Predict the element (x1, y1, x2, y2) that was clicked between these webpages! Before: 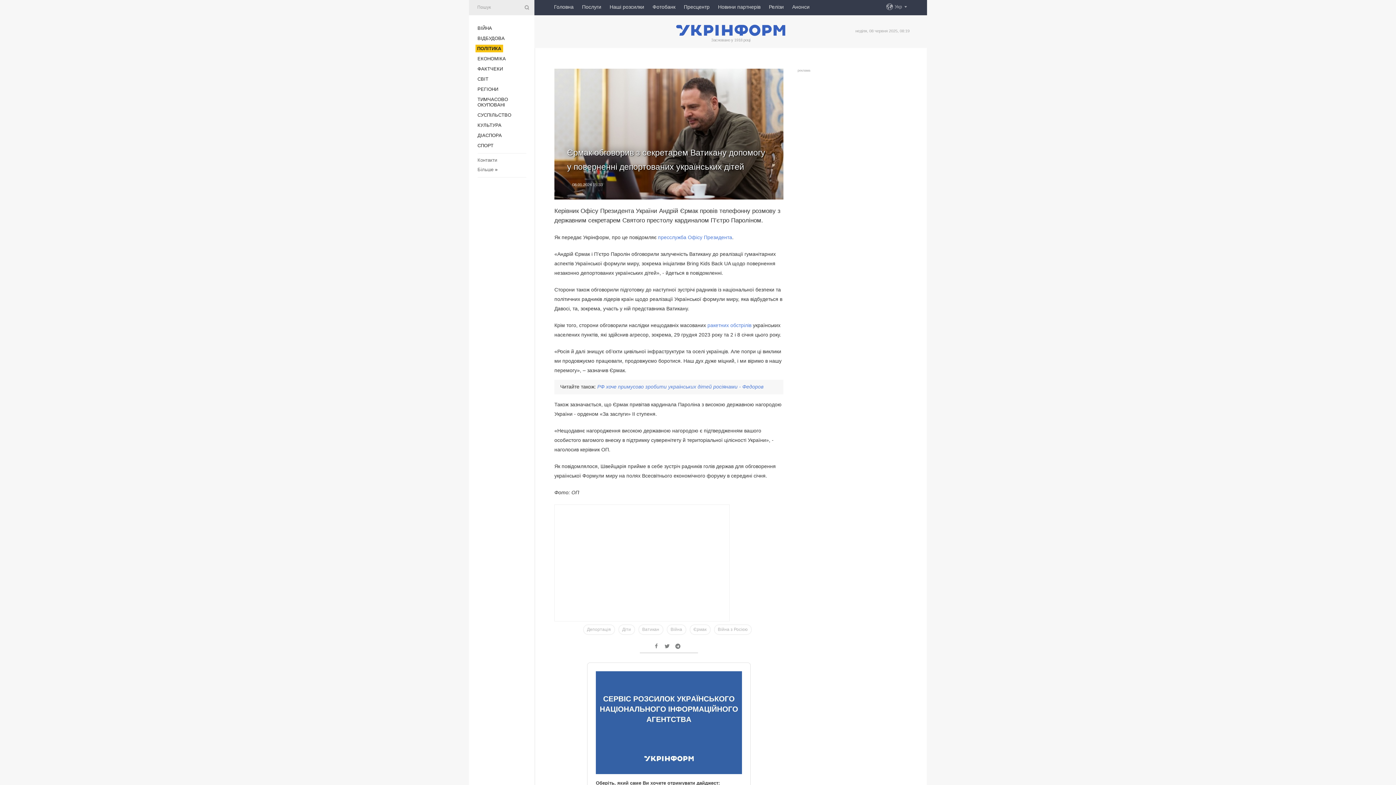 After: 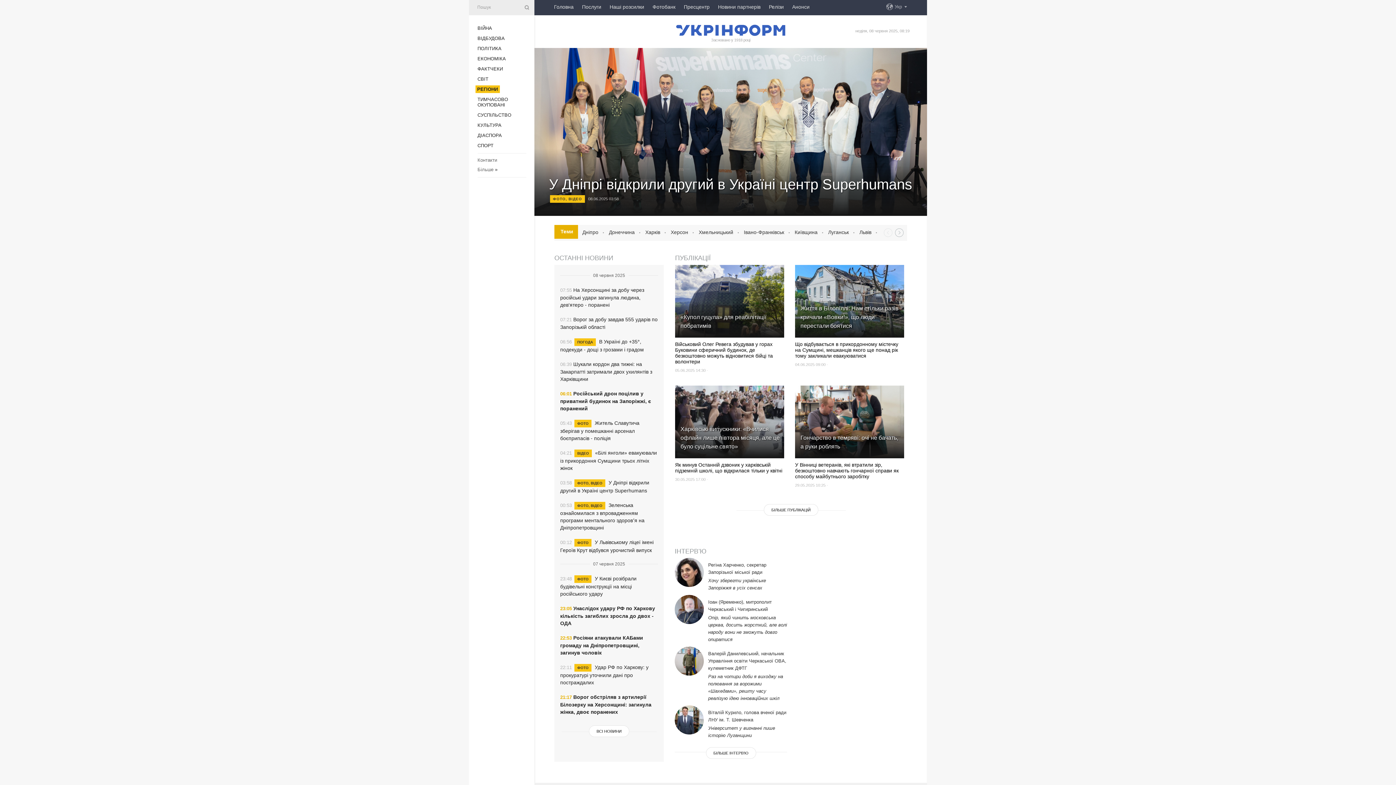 Action: bbox: (477, 86, 498, 92) label: РЕГІОНИ